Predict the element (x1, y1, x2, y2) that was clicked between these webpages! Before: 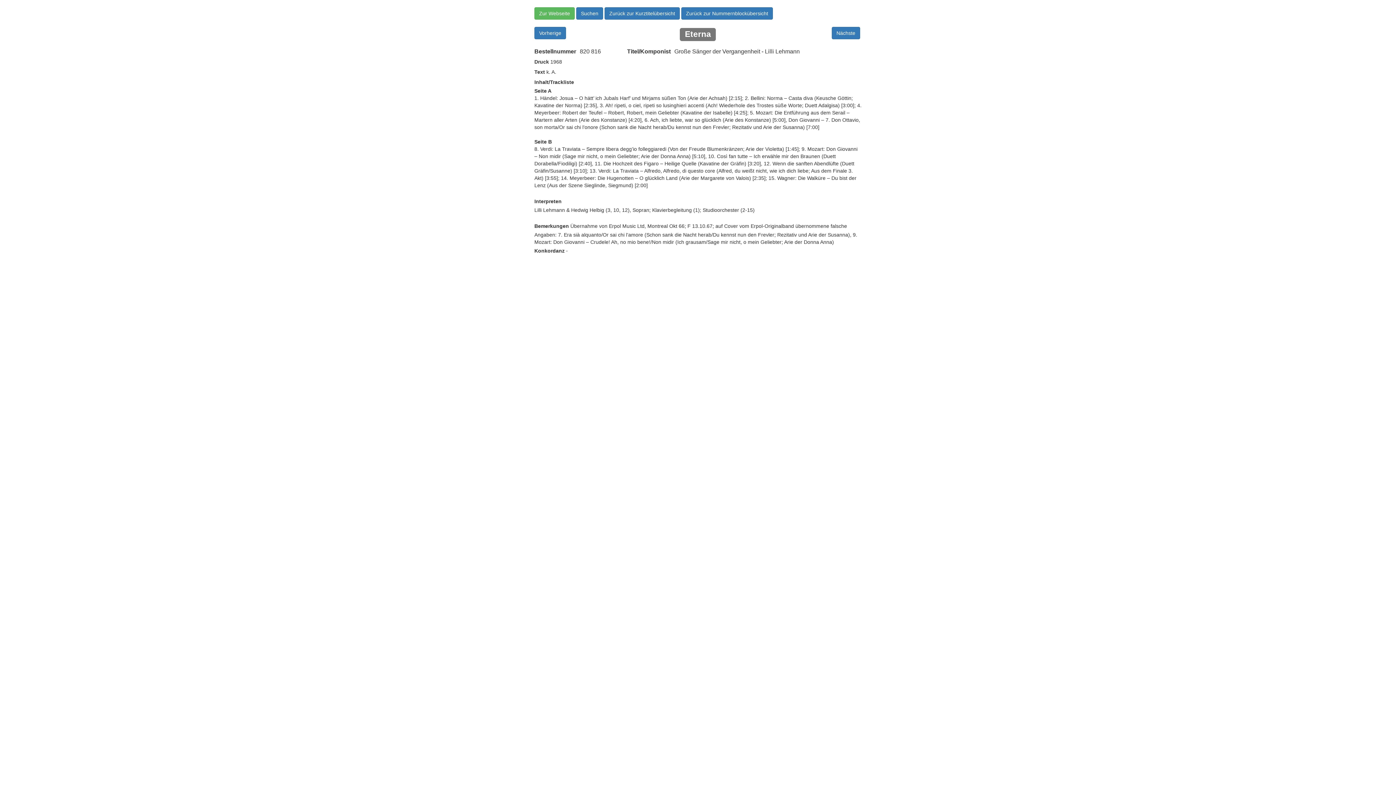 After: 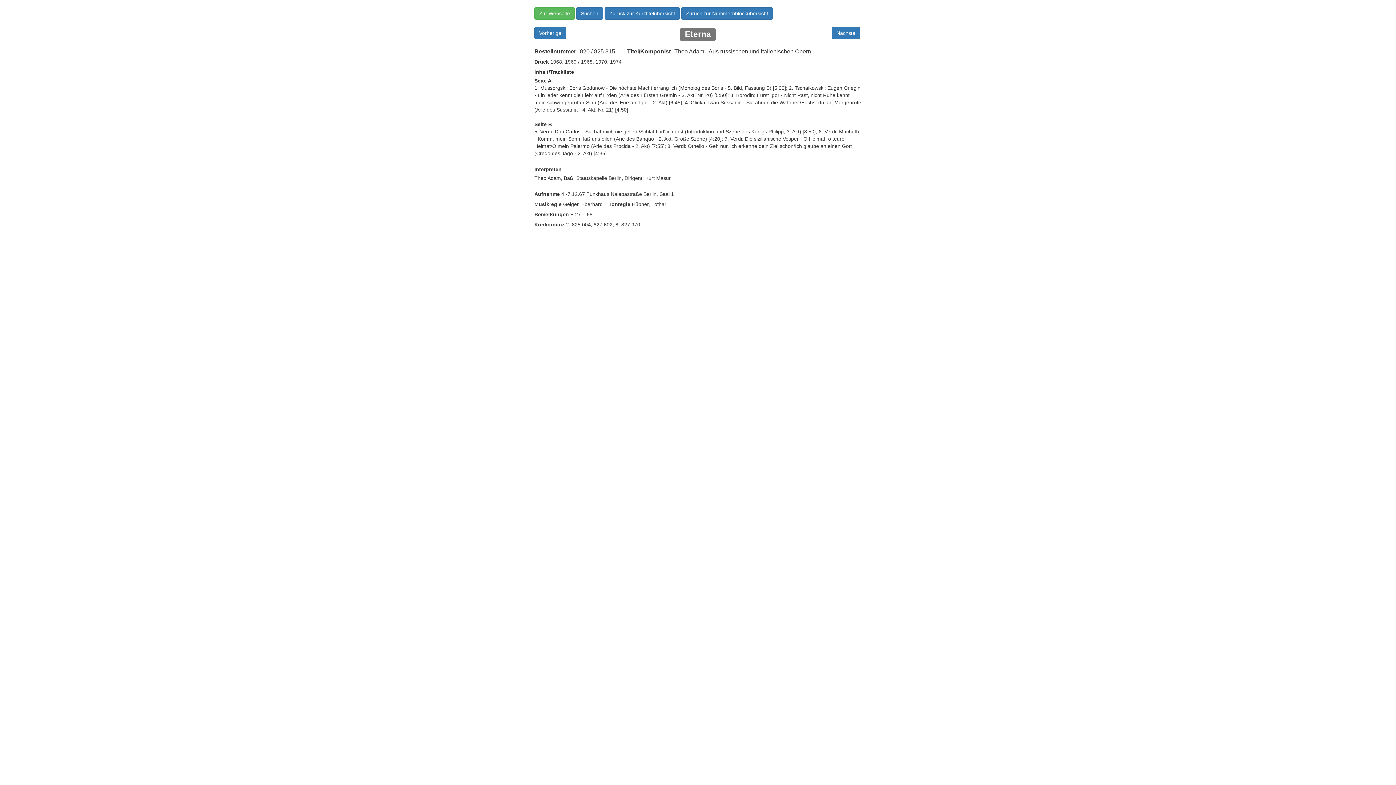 Action: bbox: (534, 26, 566, 39) label: Vorherige